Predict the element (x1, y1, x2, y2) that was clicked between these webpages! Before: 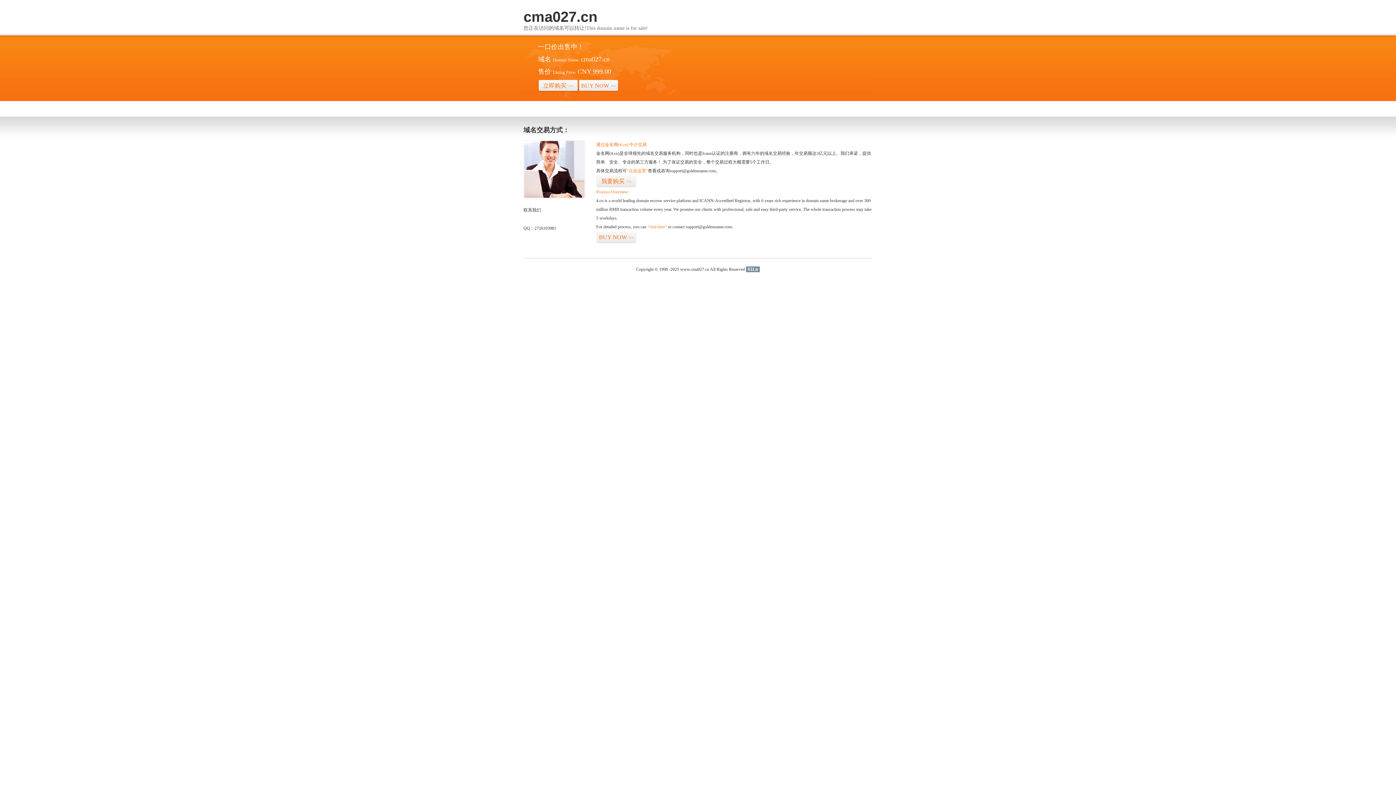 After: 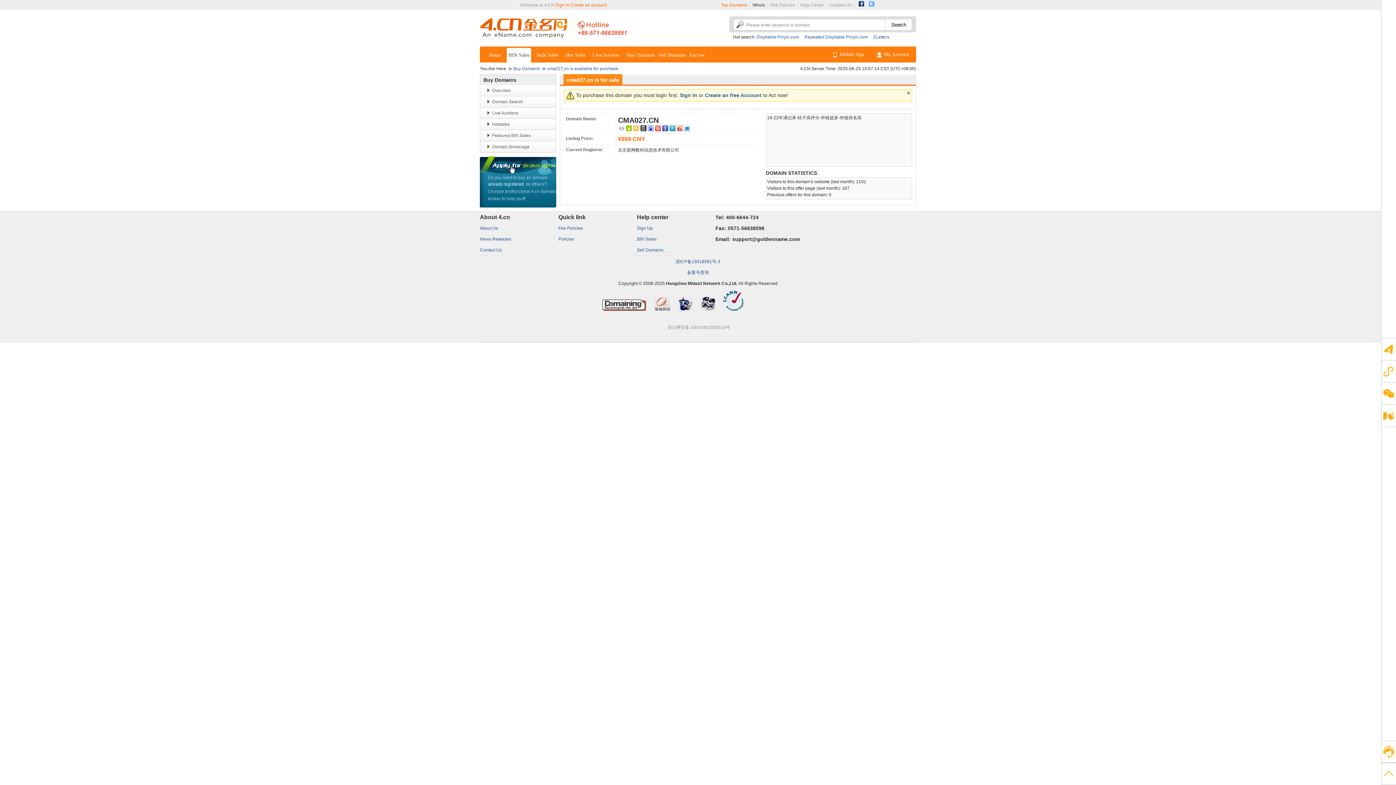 Action: bbox: (596, 231, 636, 243) label: BUY NOW>>